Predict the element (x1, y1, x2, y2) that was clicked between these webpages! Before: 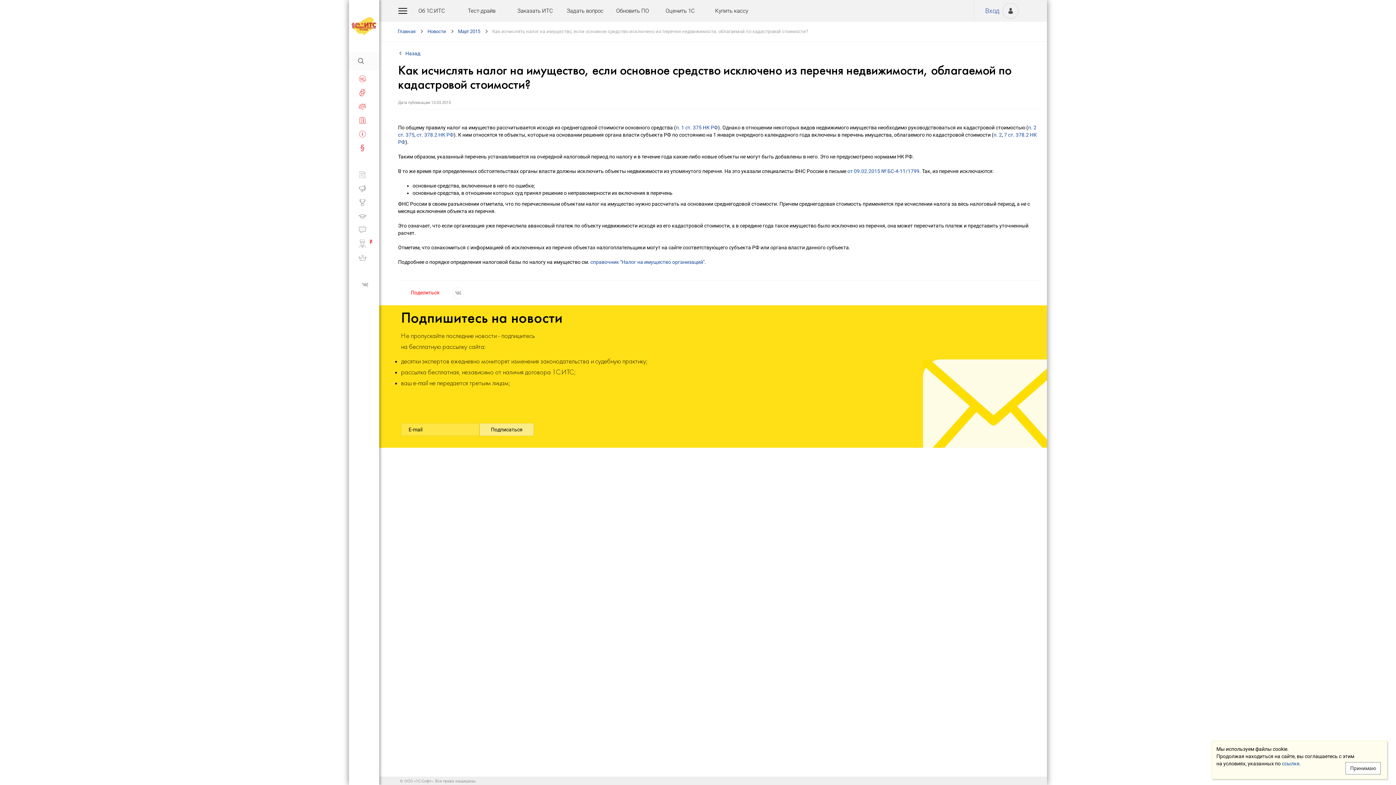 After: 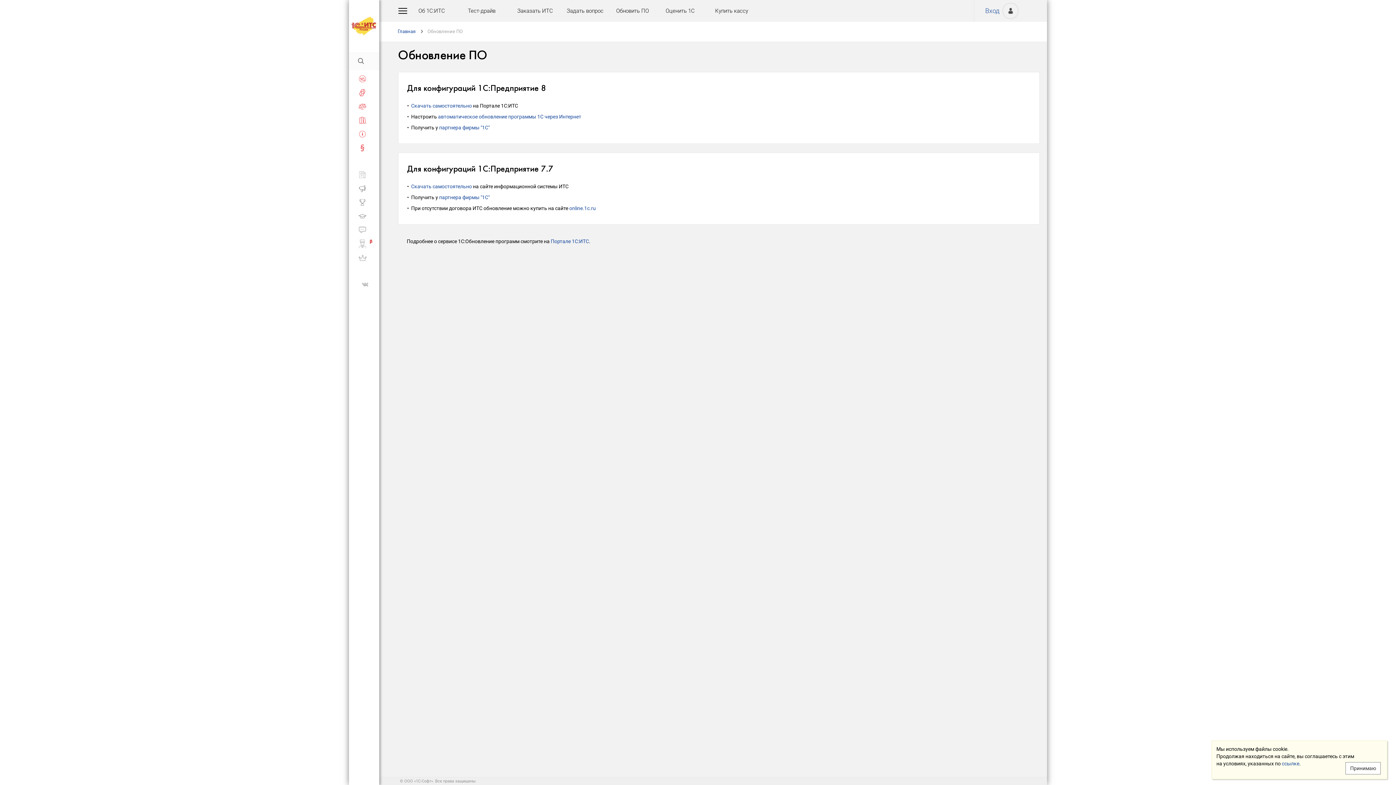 Action: bbox: (616, 7, 649, 14) label: Обновить ПО